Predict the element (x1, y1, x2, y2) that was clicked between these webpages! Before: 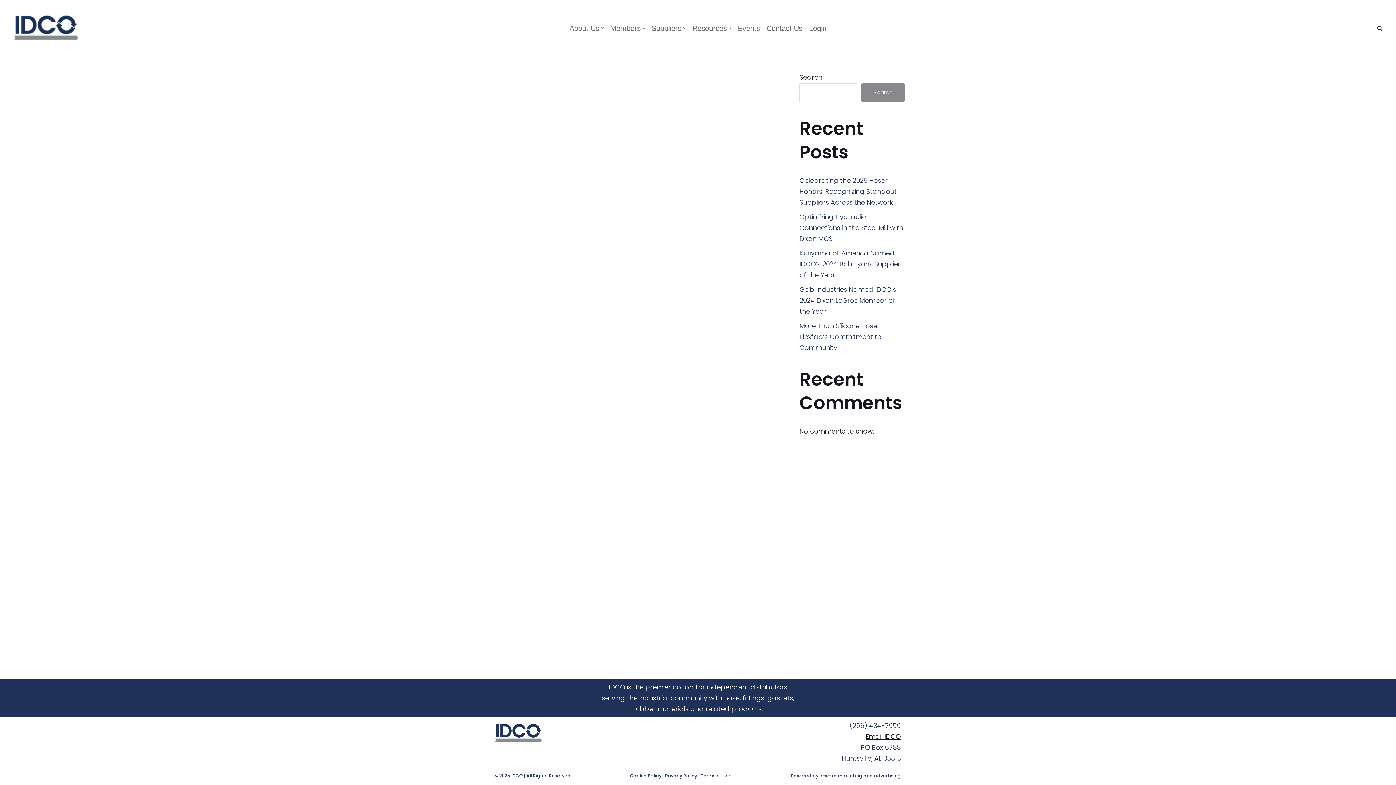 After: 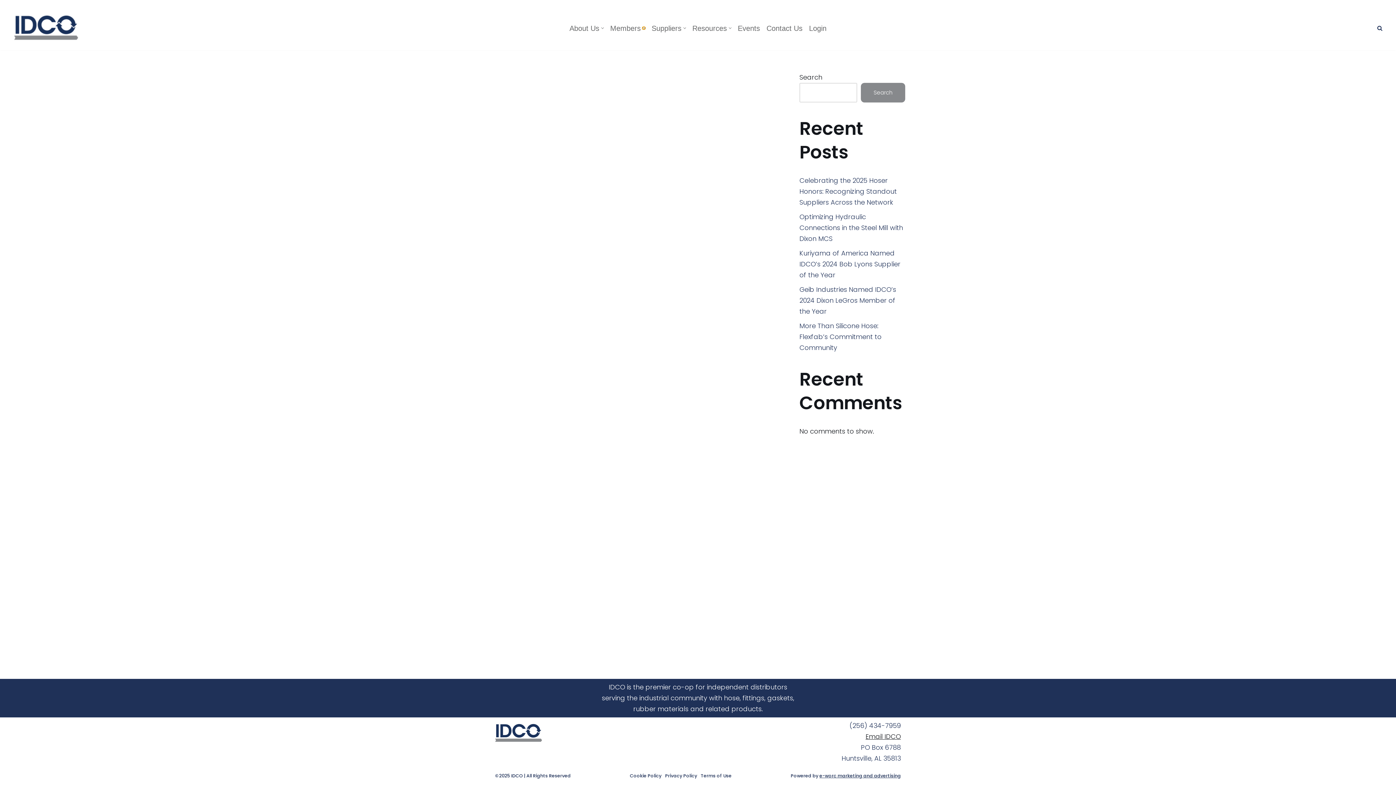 Action: bbox: (642, 26, 645, 29) label: Open Submenu